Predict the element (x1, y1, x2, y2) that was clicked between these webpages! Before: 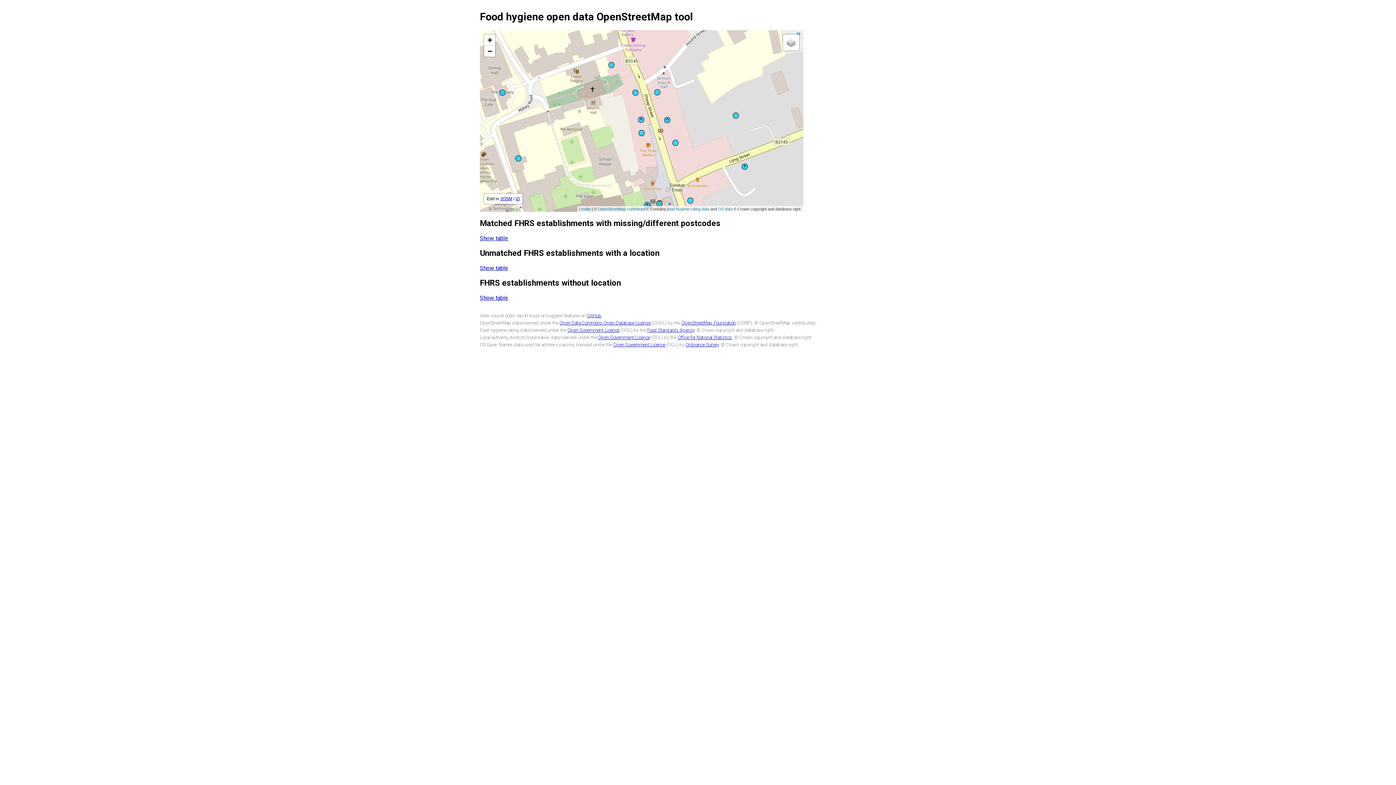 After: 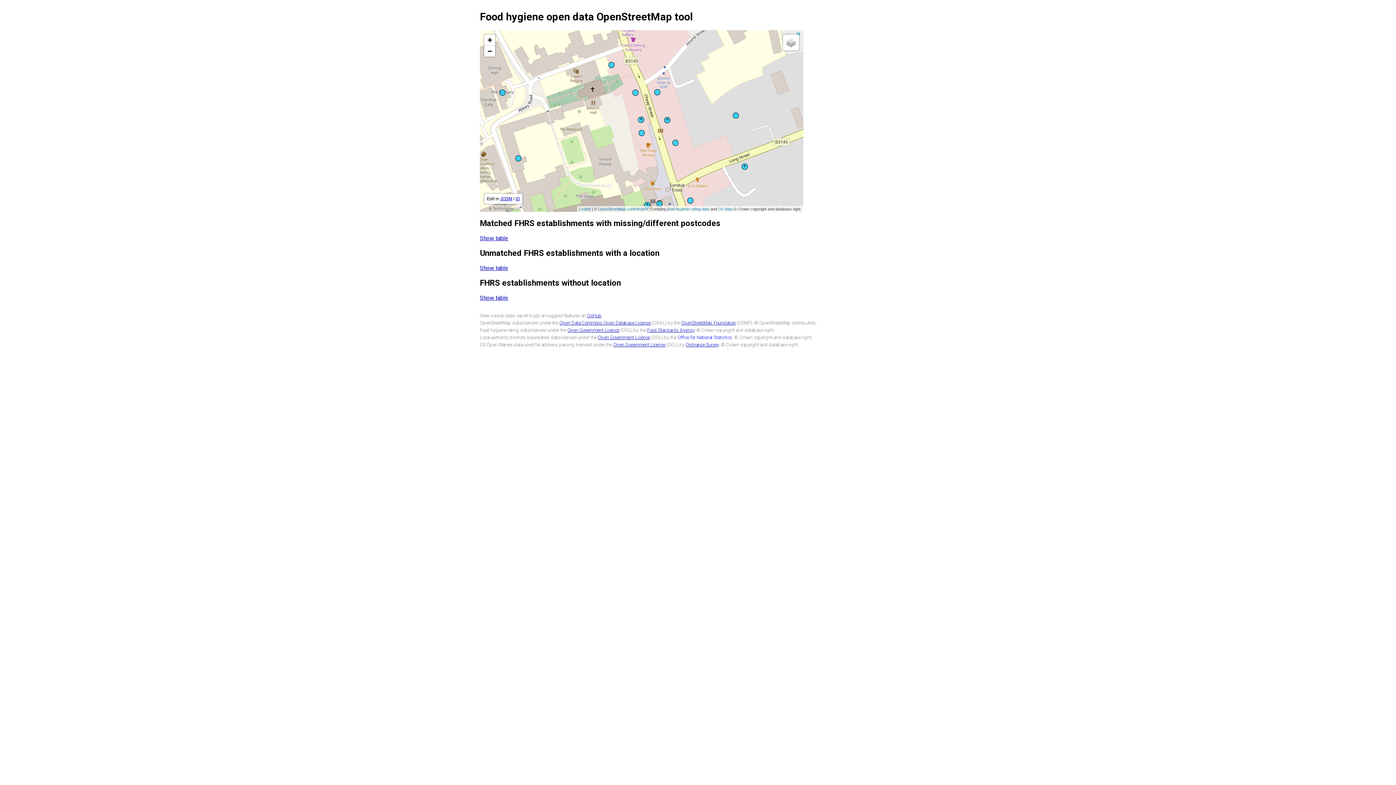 Action: bbox: (677, 334, 732, 340) label: Office for National Statistics